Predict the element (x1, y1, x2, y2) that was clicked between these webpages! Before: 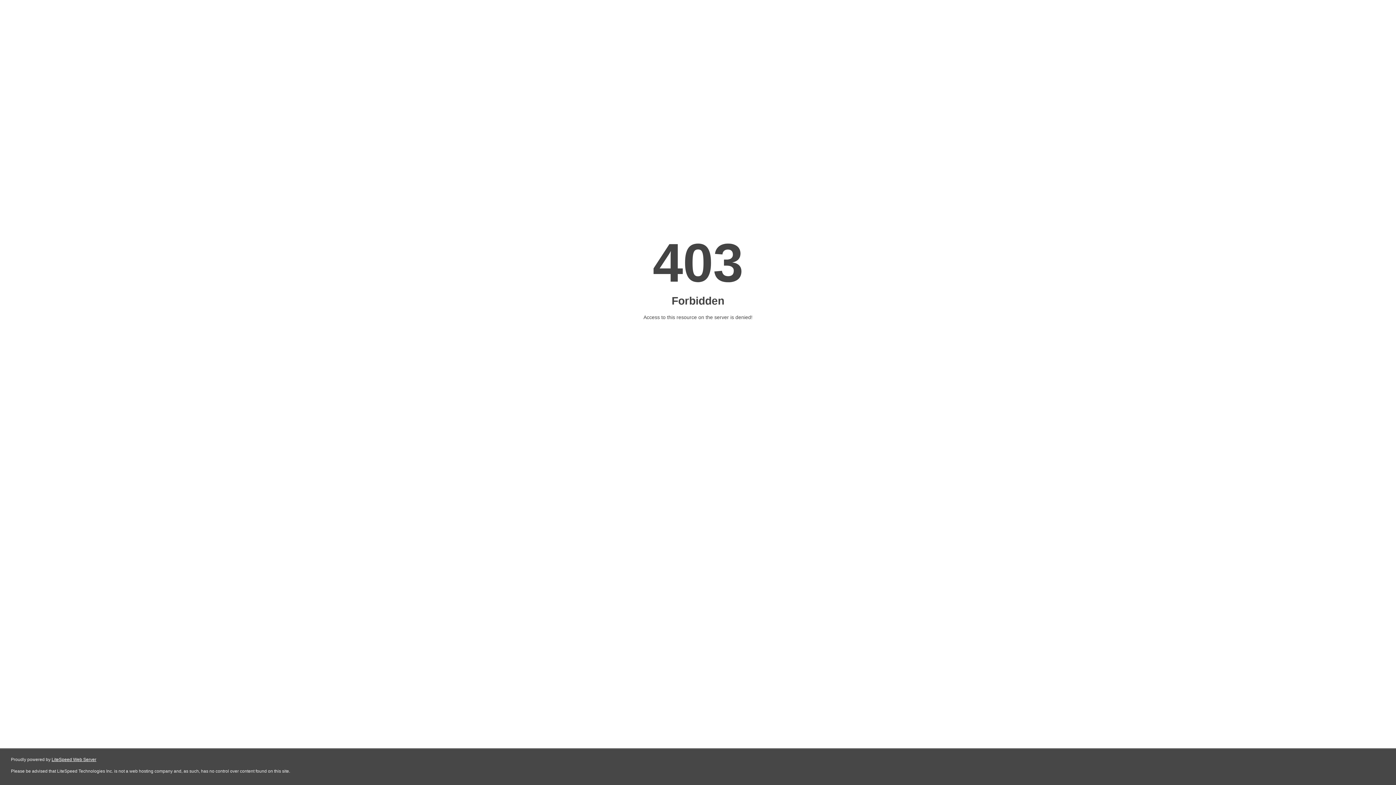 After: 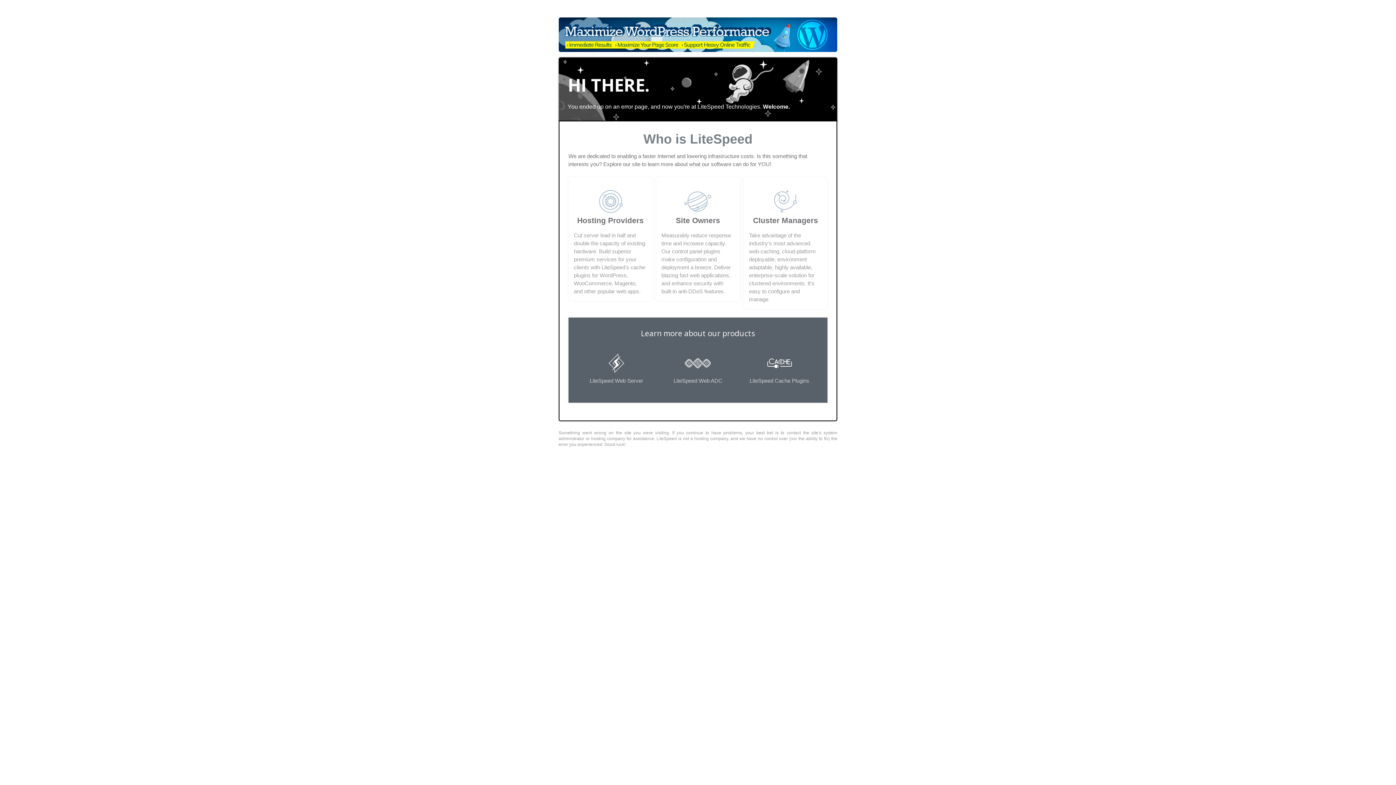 Action: label: LiteSpeed Web Server bbox: (51, 757, 96, 762)